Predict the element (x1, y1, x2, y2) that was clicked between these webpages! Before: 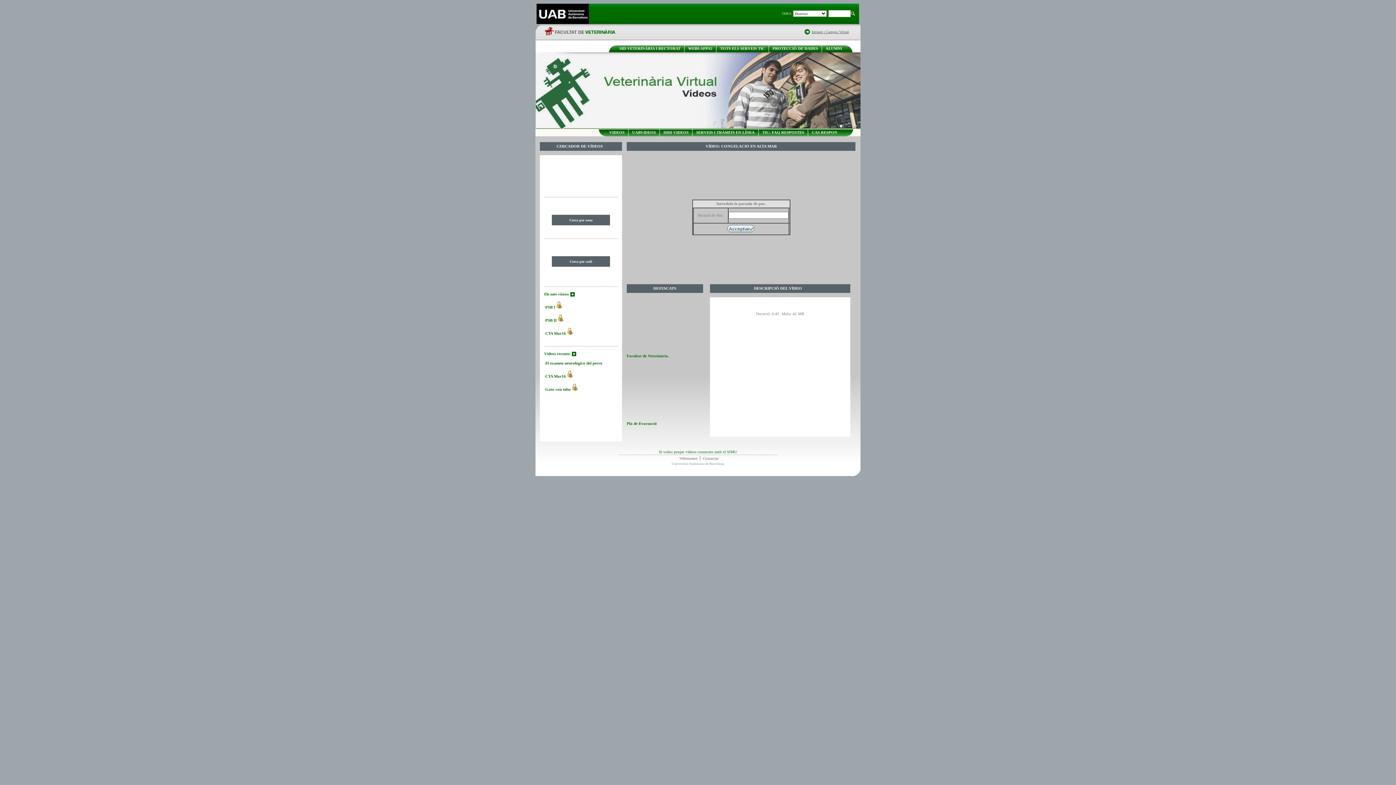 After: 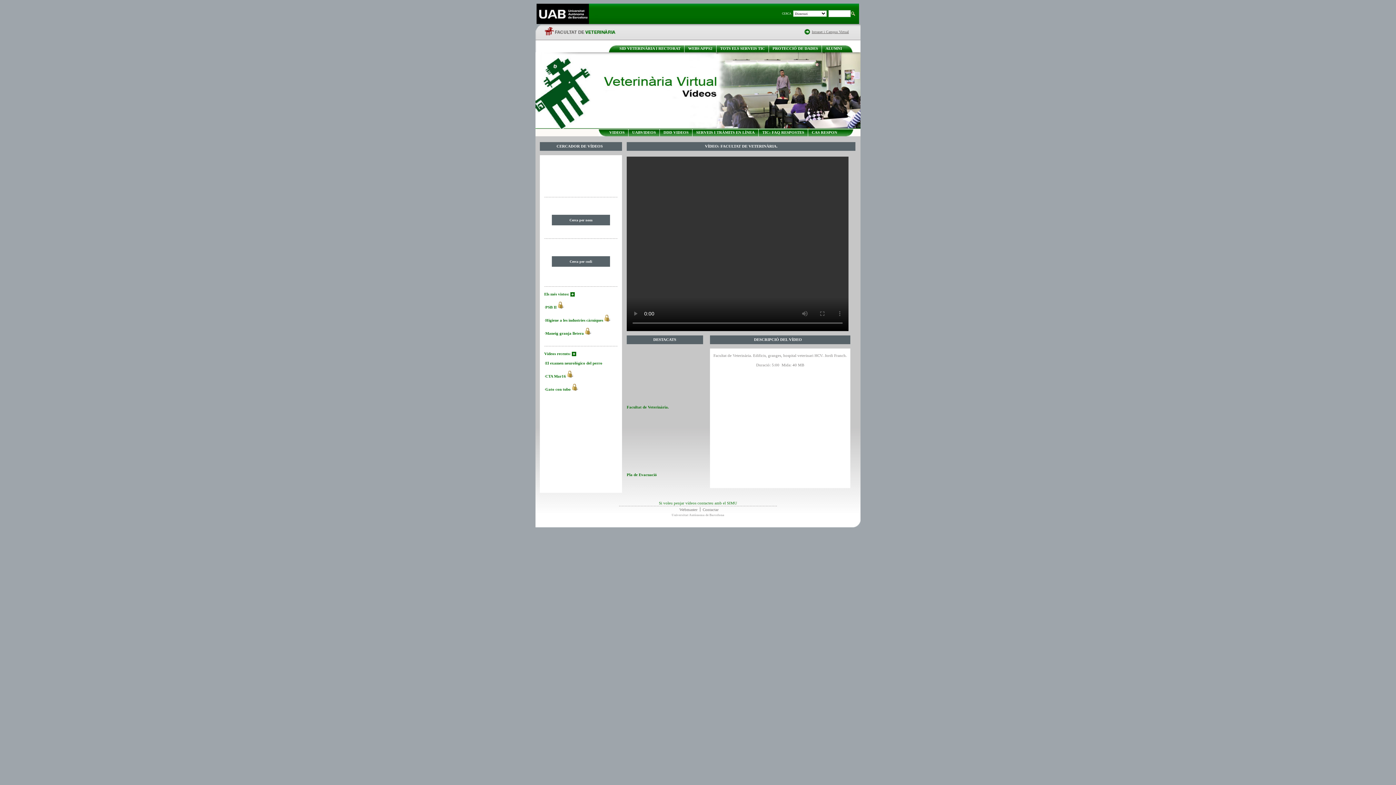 Action: label: Facultat de Veterinària. bbox: (626, 353, 701, 358)